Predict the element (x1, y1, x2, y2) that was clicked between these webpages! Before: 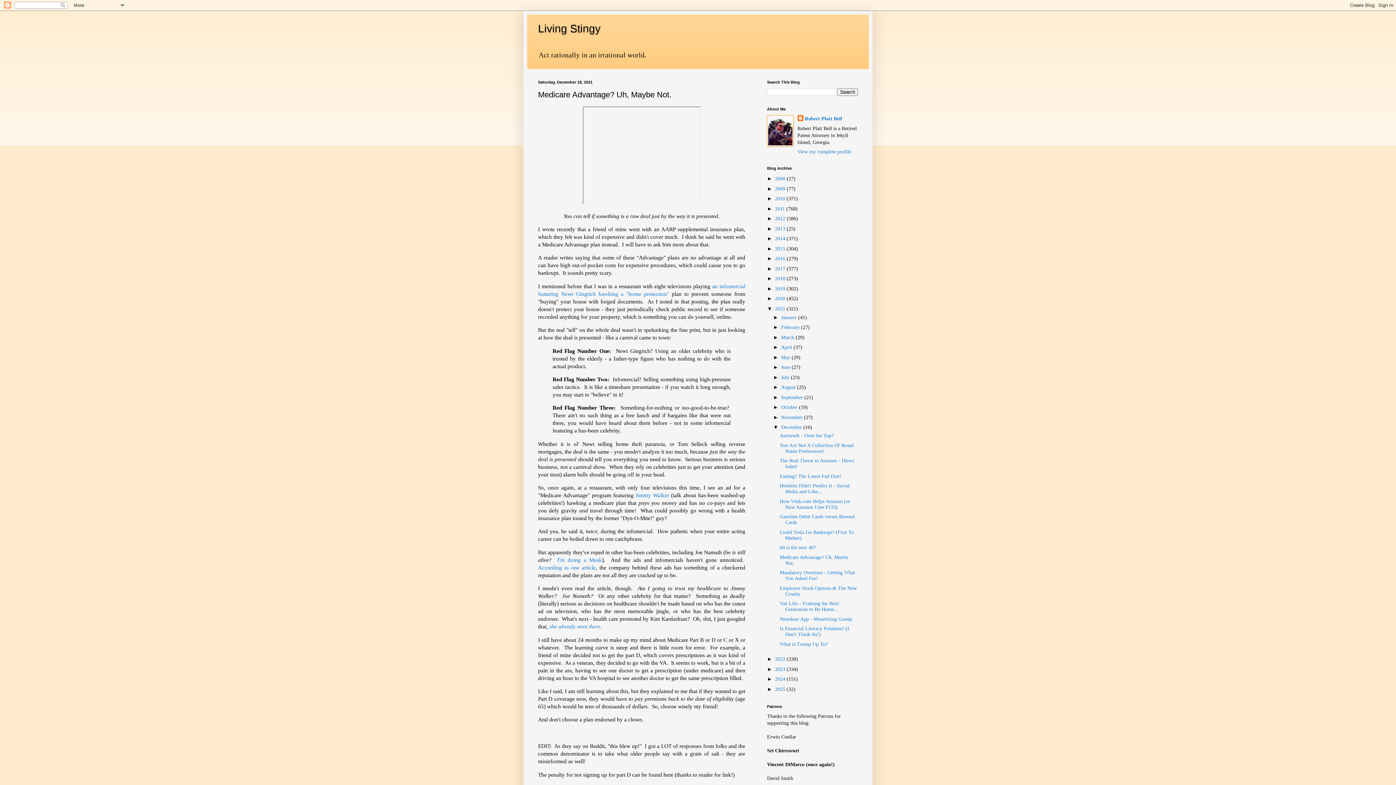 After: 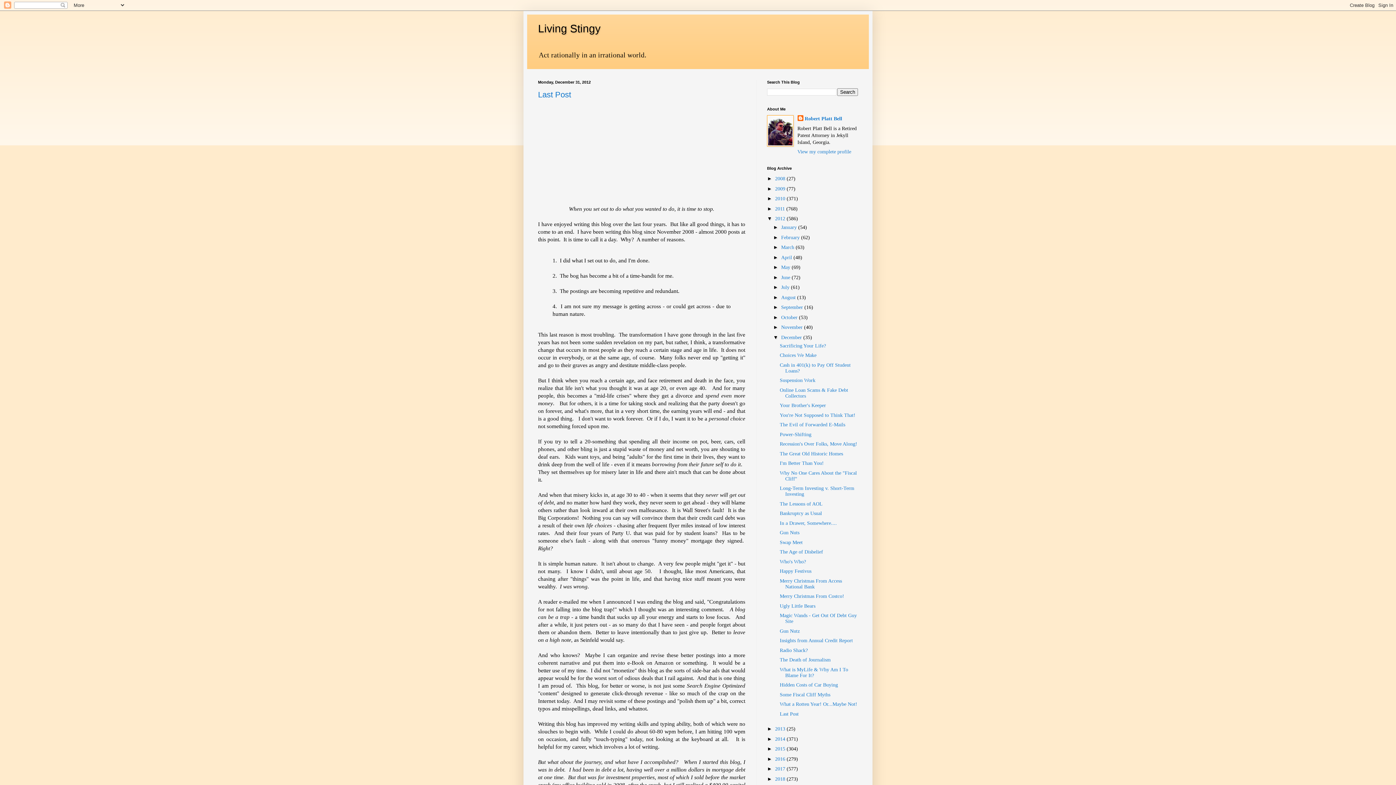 Action: bbox: (775, 216, 786, 221) label: 2012 